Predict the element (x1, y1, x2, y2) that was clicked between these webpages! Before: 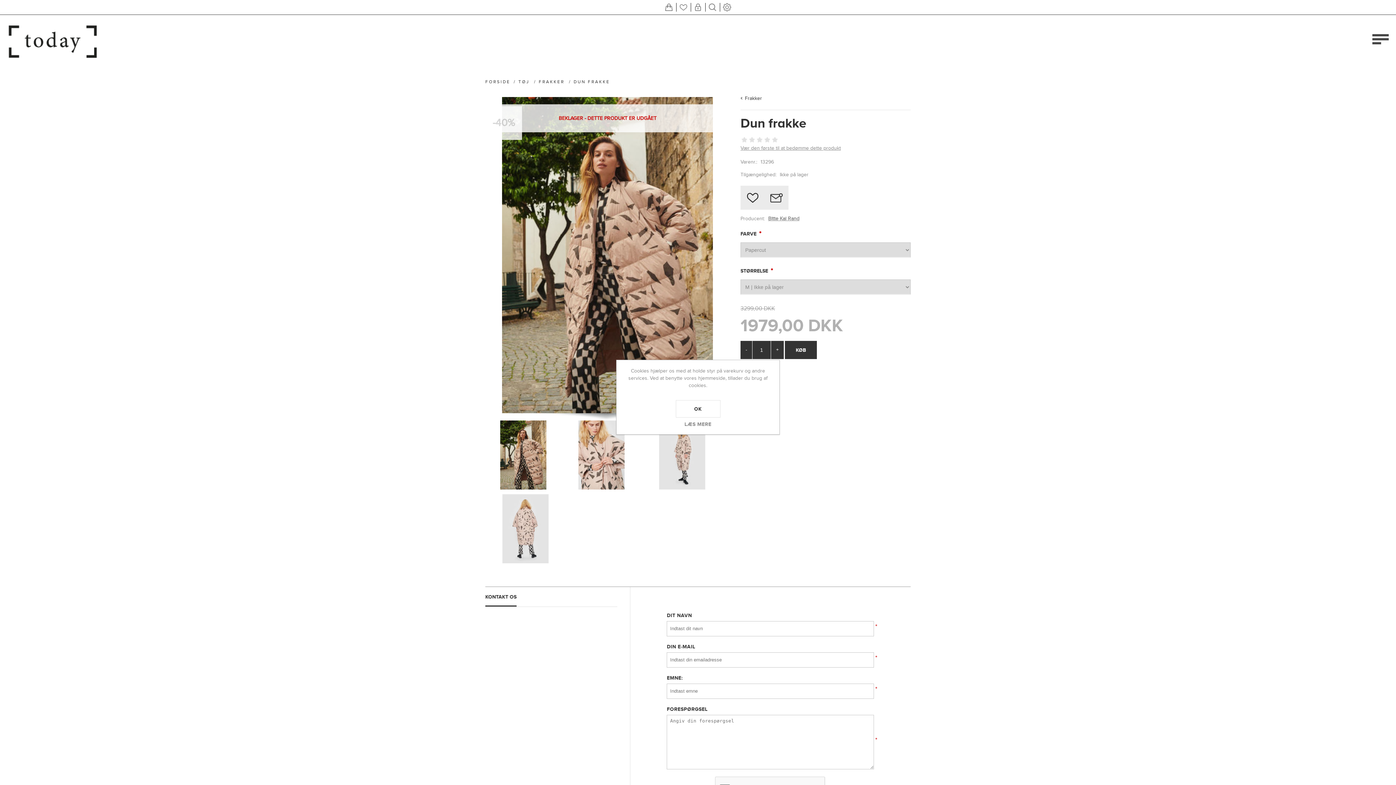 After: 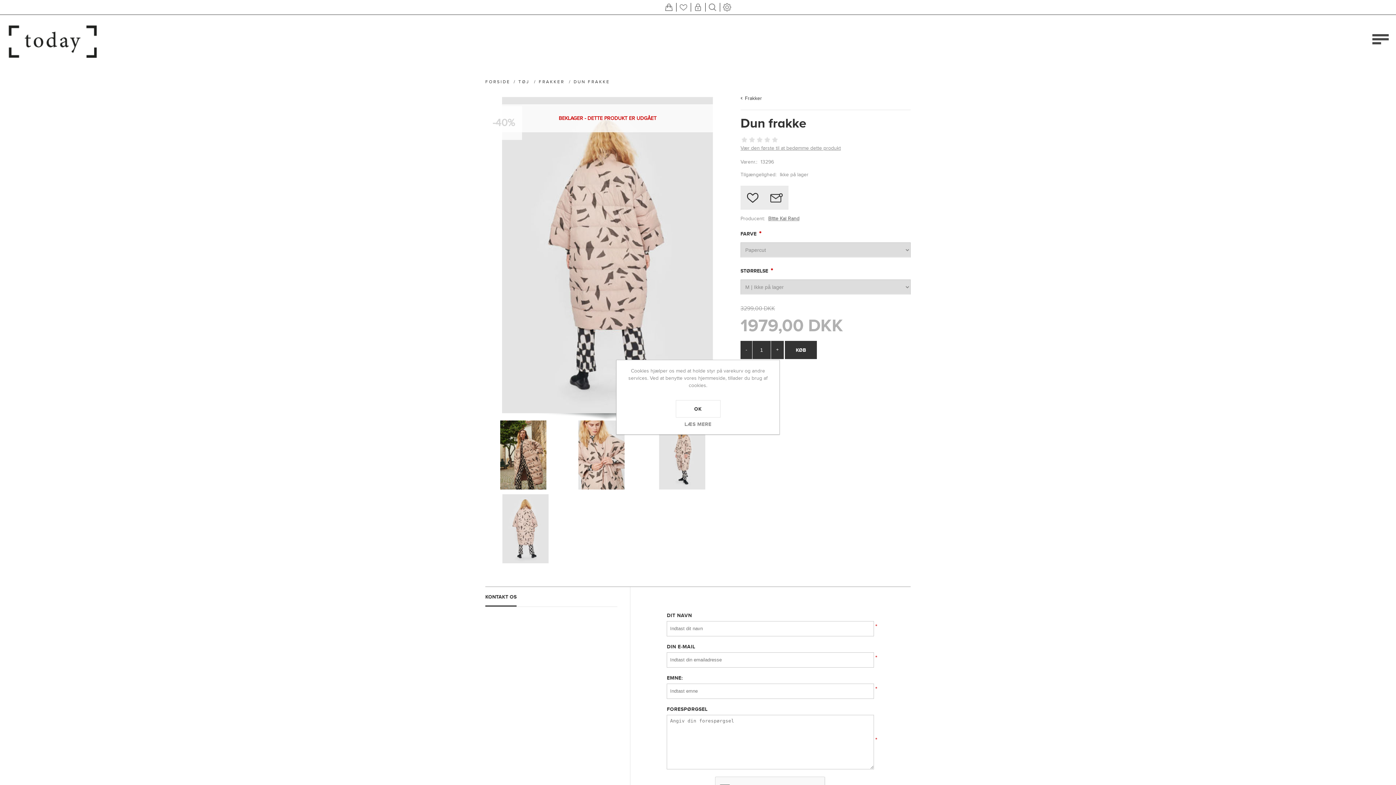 Action: bbox: (487, 494, 563, 563)